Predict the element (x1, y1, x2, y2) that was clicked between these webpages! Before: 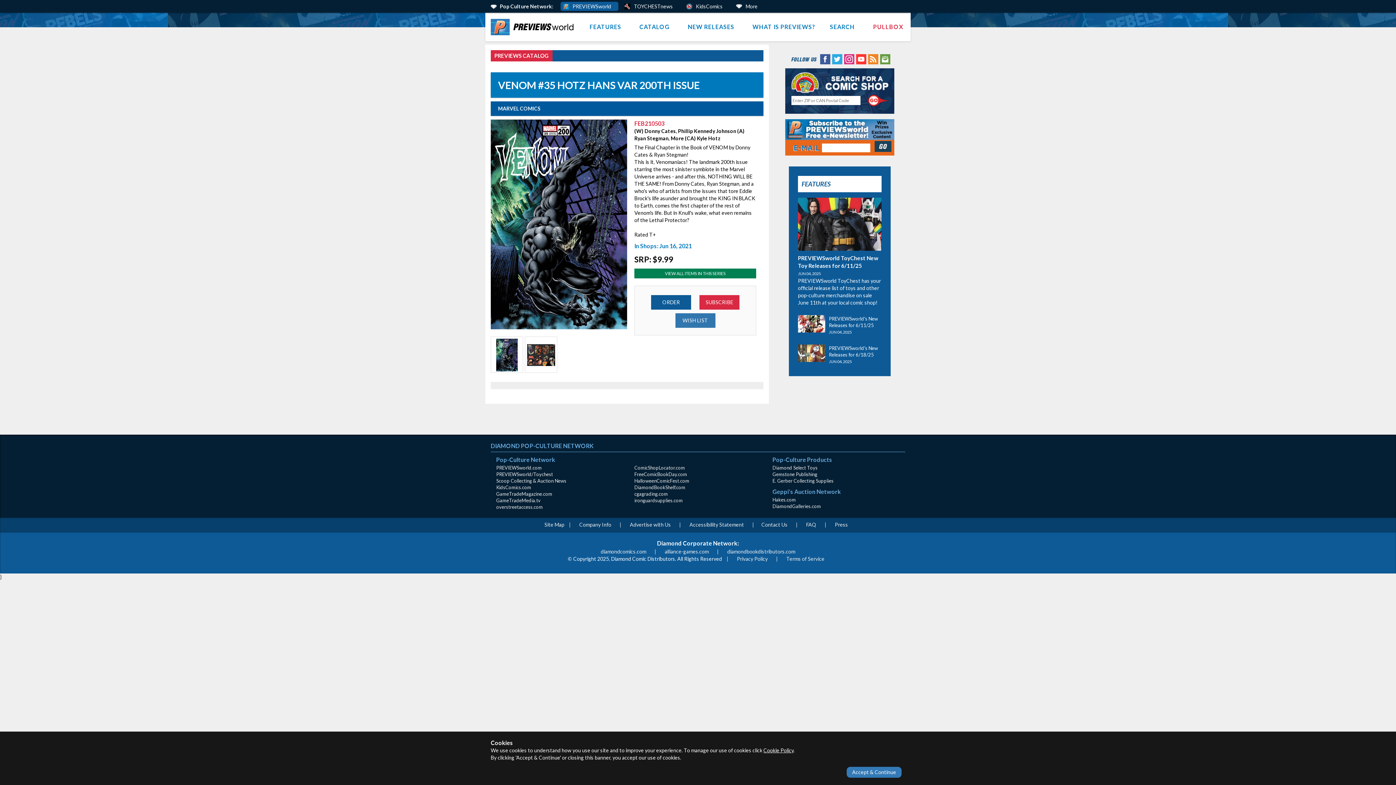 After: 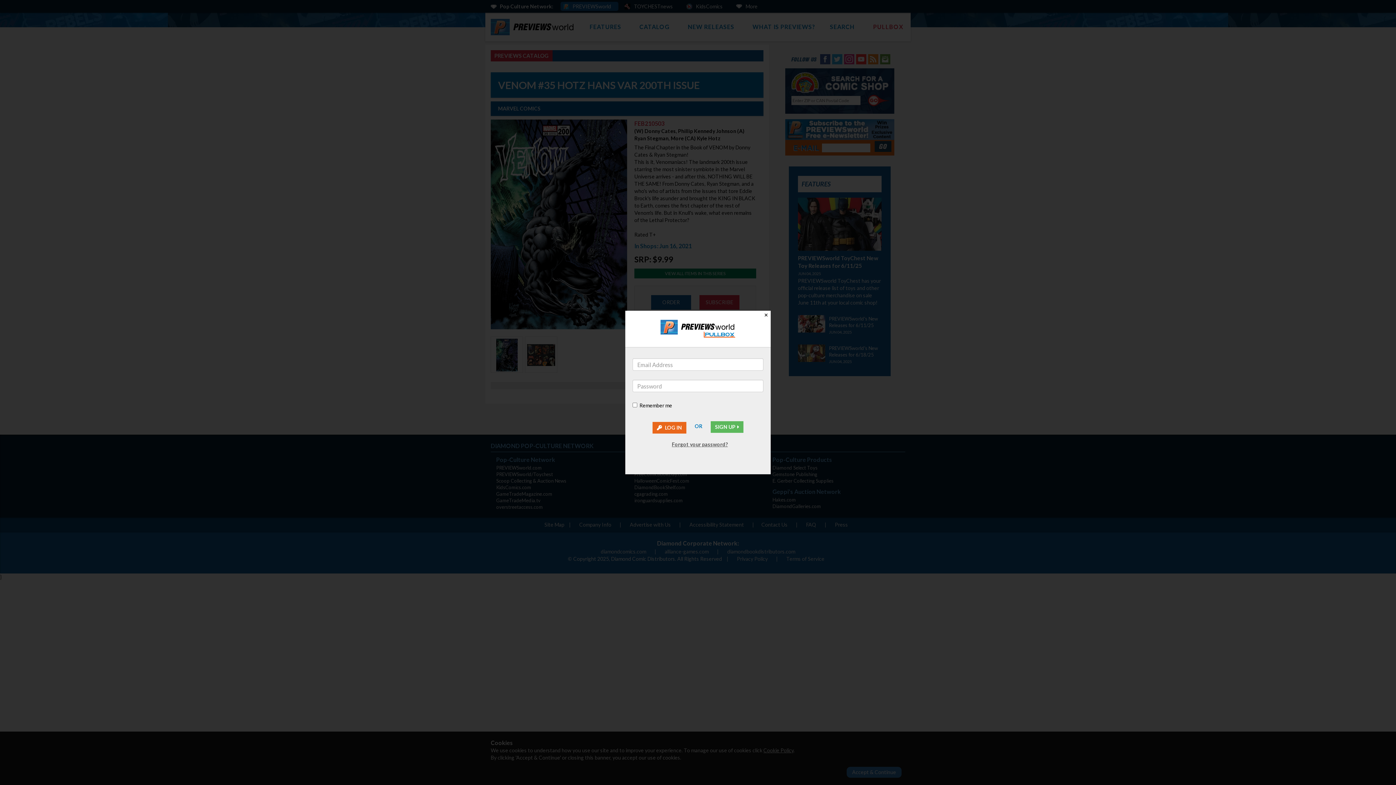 Action: bbox: (866, 12, 910, 41) label: PULLBOX